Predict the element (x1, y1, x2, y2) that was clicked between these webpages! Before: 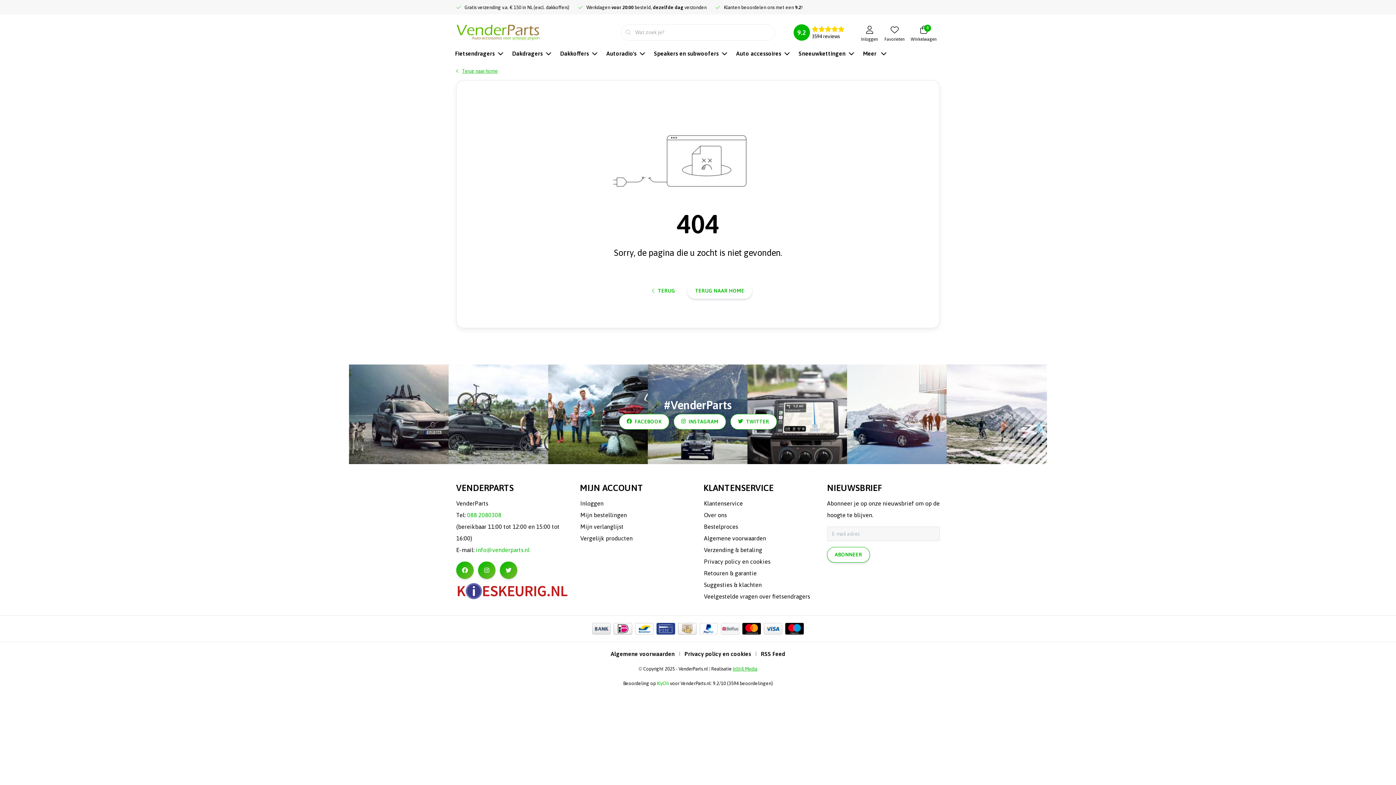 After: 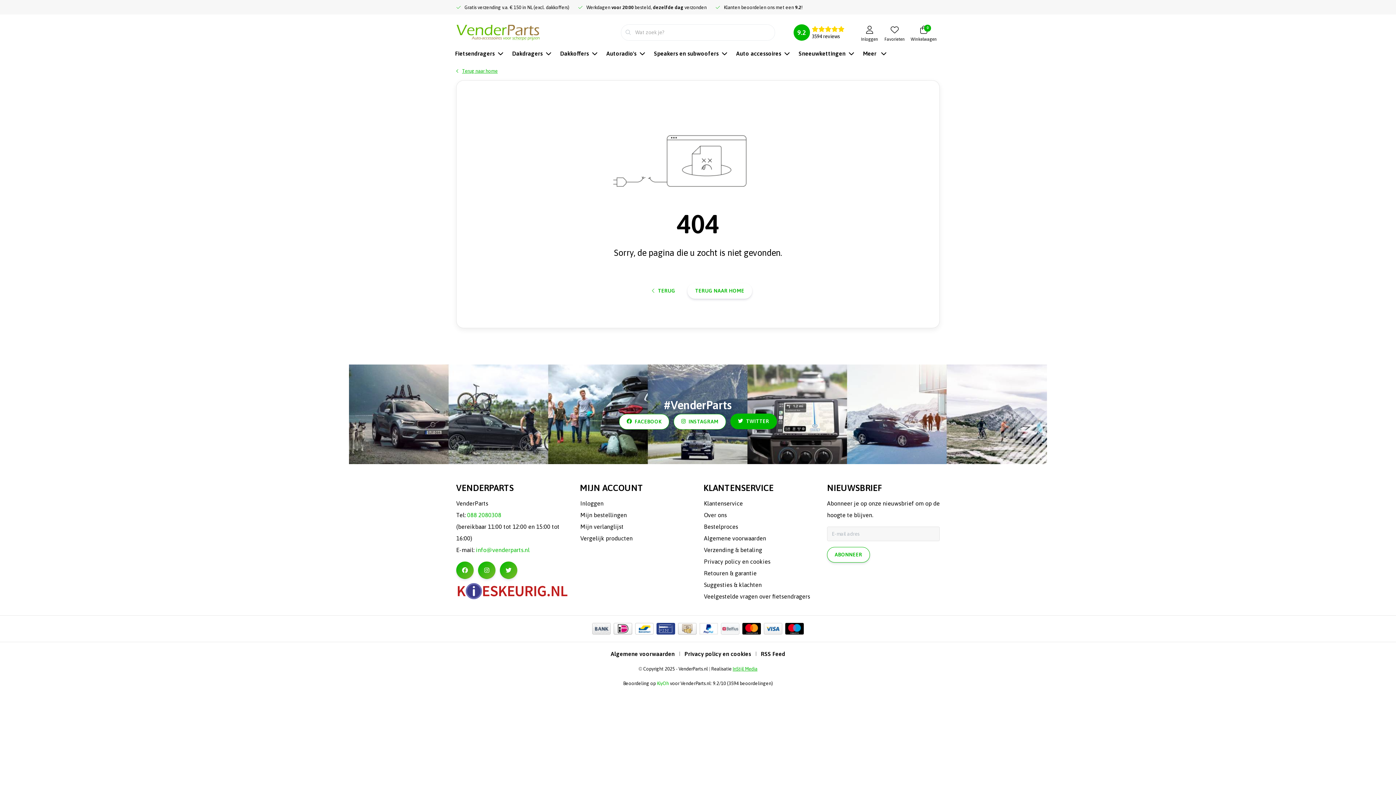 Action: bbox: (730, 414, 777, 429) label: TWITTER